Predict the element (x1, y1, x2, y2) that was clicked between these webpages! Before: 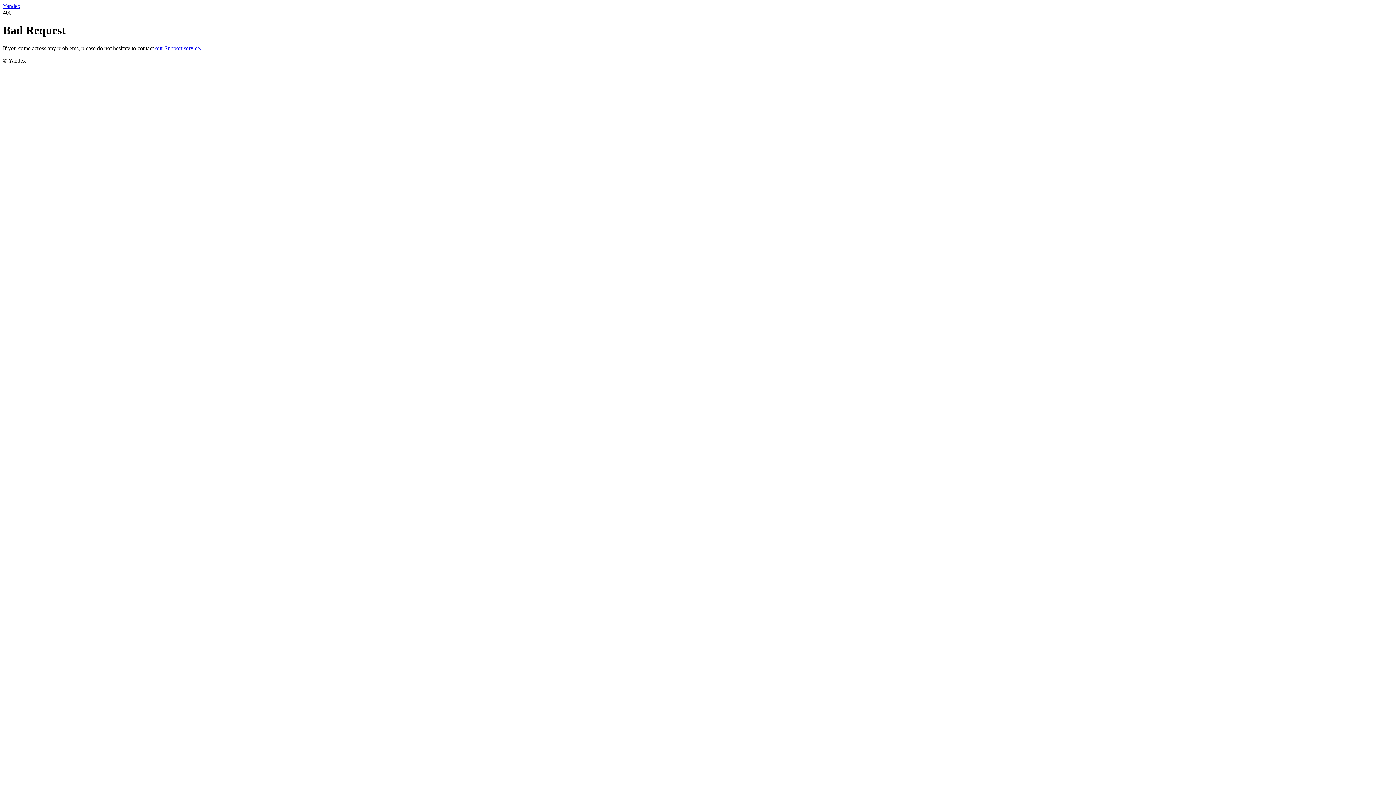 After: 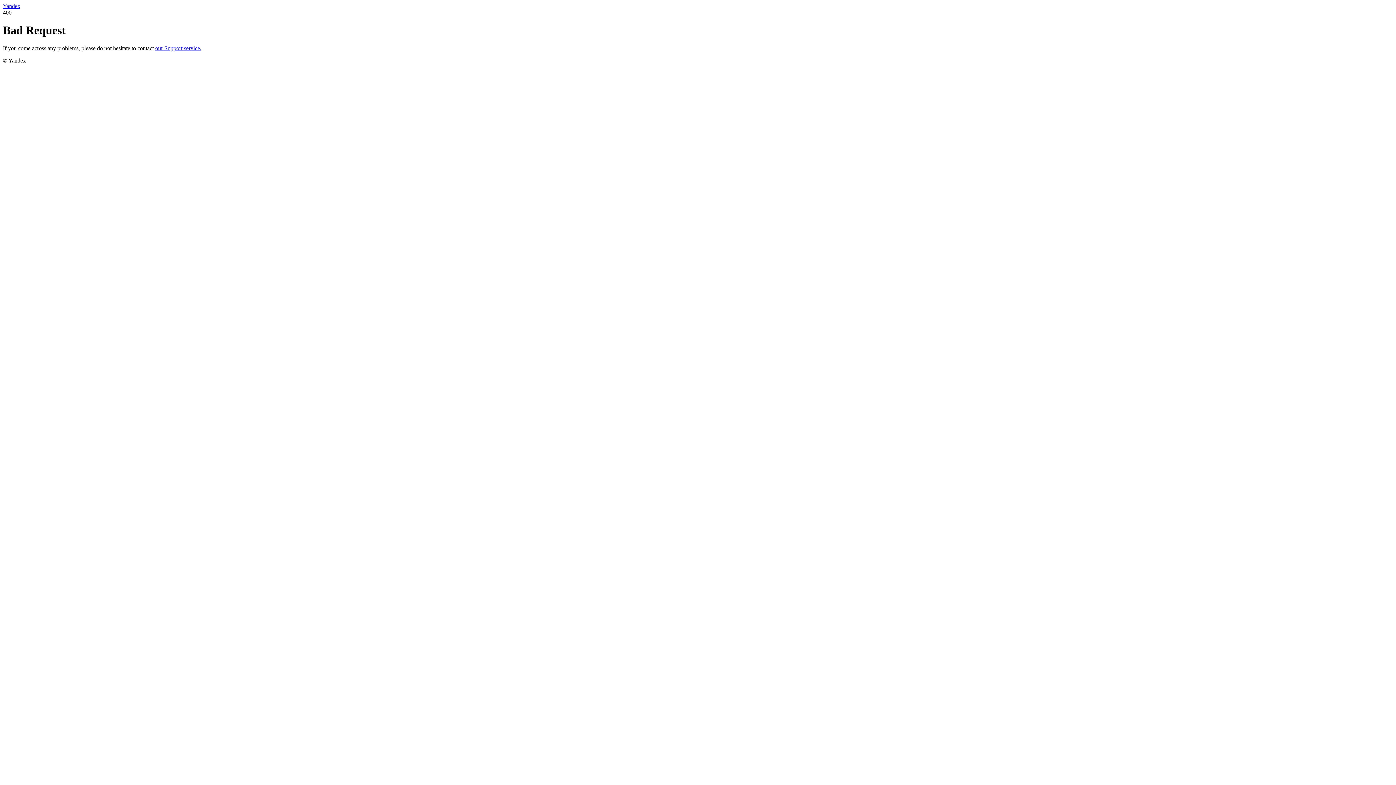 Action: bbox: (2, 2, 20, 9) label: Yandex